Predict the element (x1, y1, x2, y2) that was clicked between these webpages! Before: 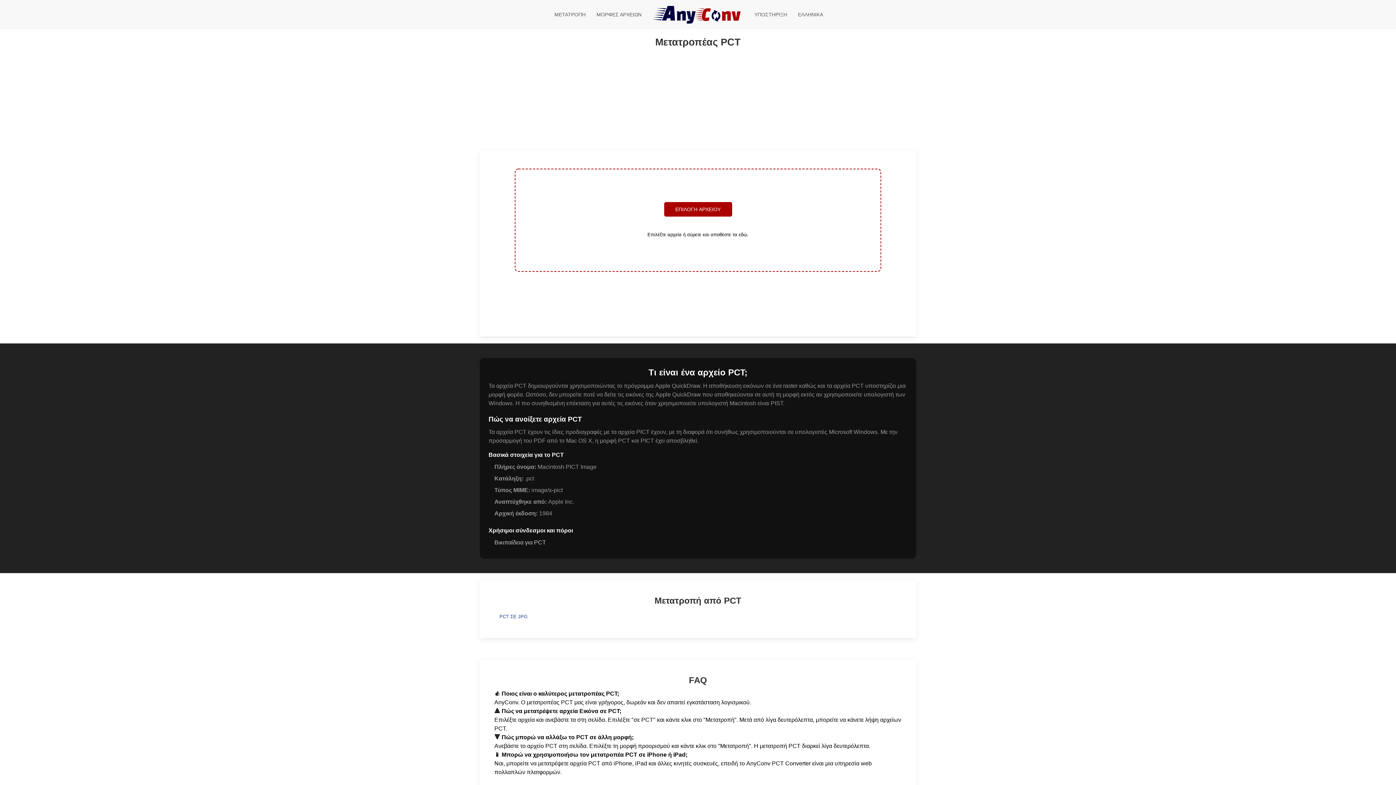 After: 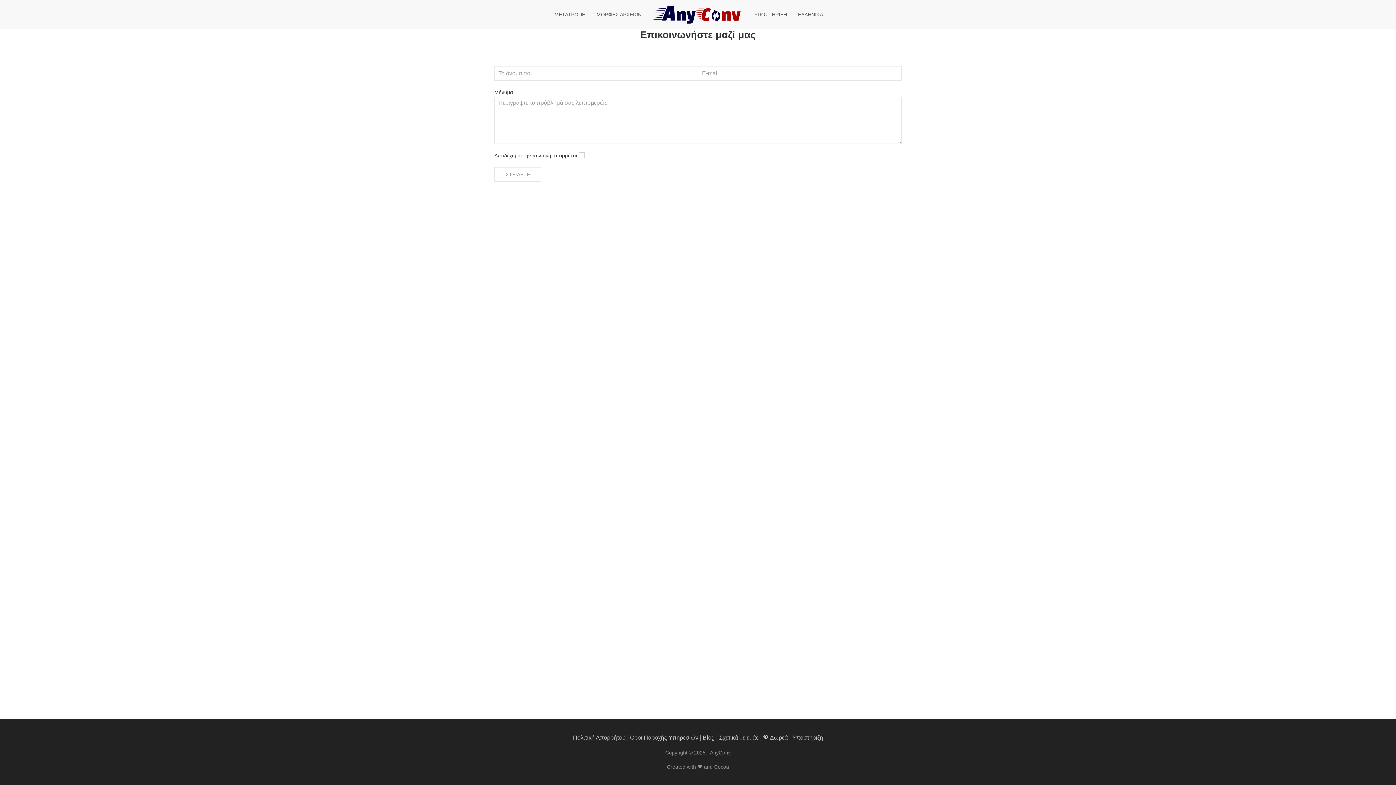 Action: bbox: (749, 0, 792, 29) label: ΥΠΟΣΤΗΡΙΞΗ